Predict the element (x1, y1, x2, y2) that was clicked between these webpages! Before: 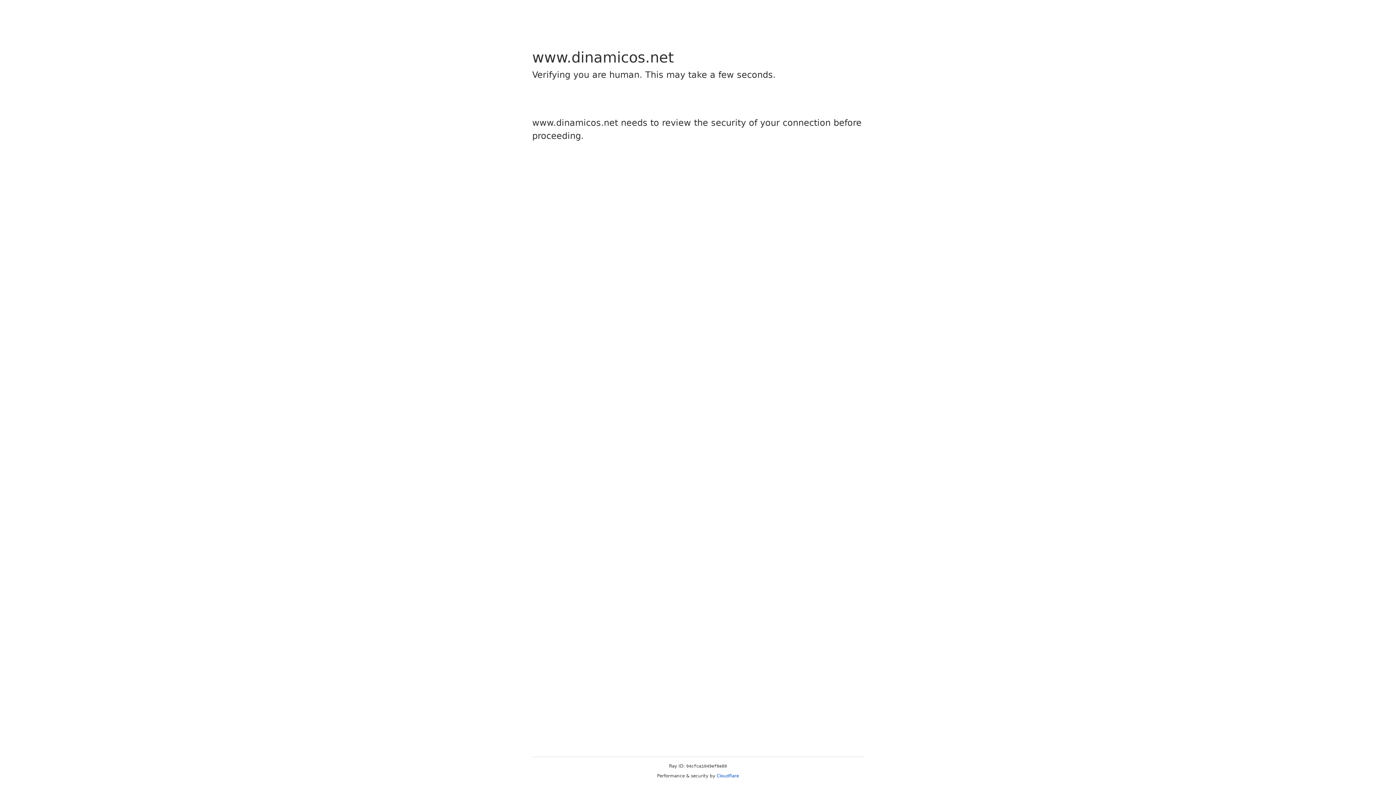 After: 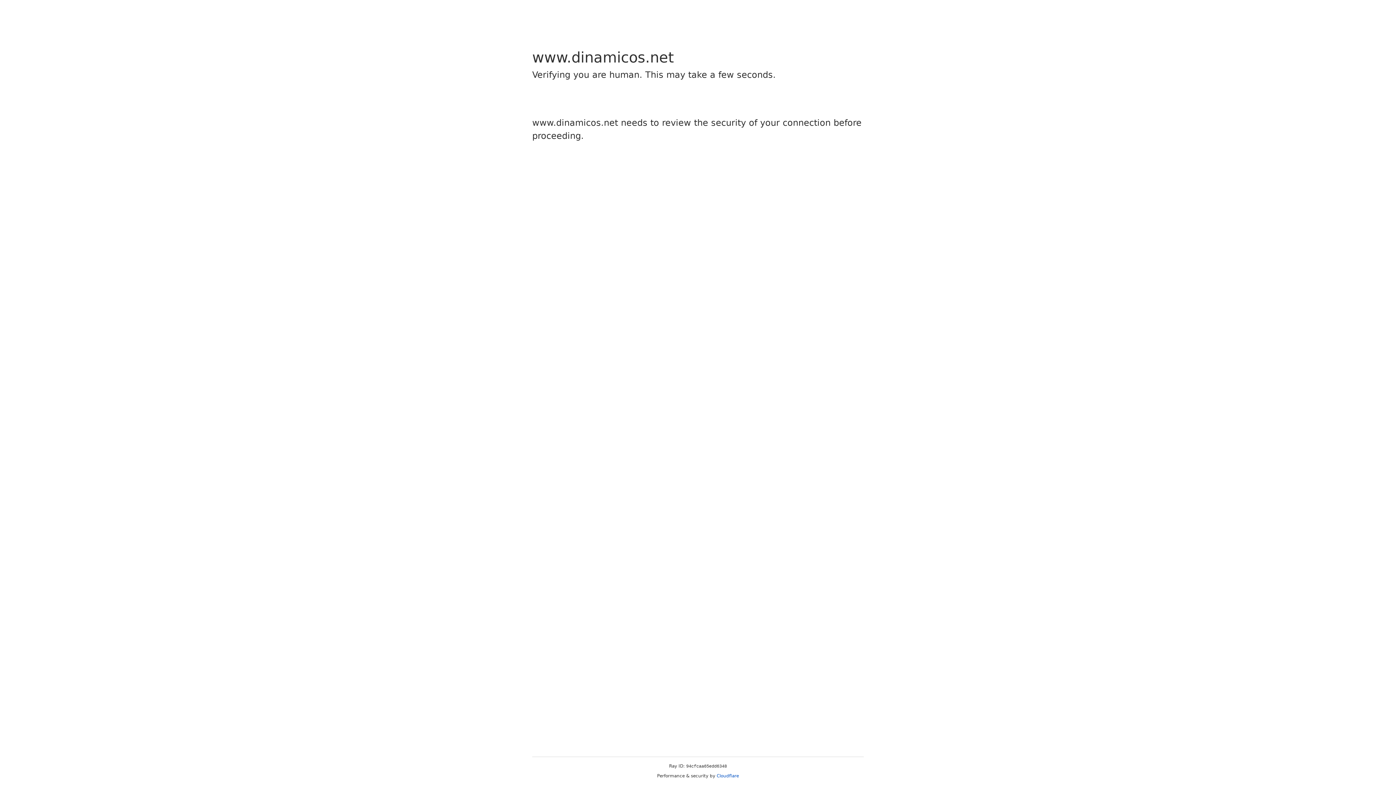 Action: bbox: (716, 773, 739, 778) label: Cloudflare